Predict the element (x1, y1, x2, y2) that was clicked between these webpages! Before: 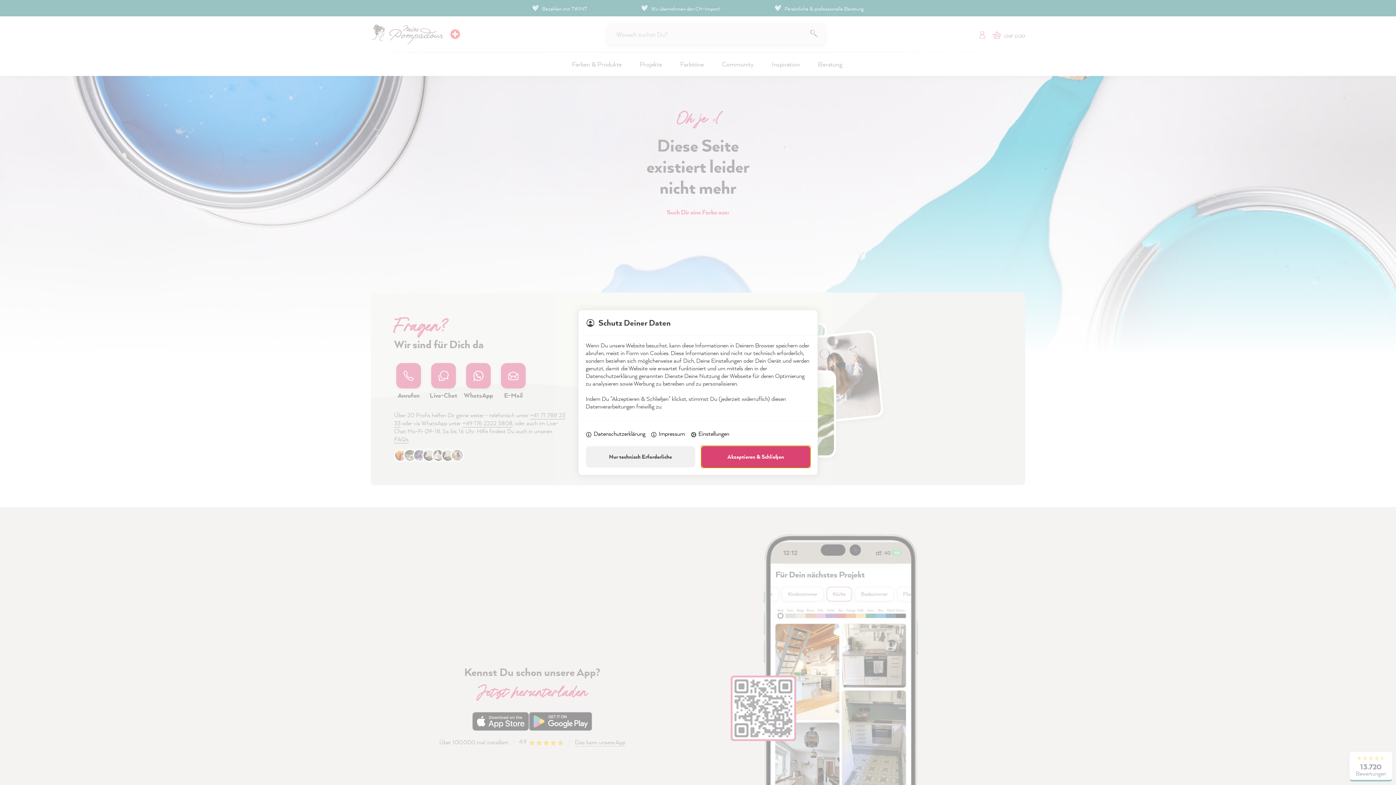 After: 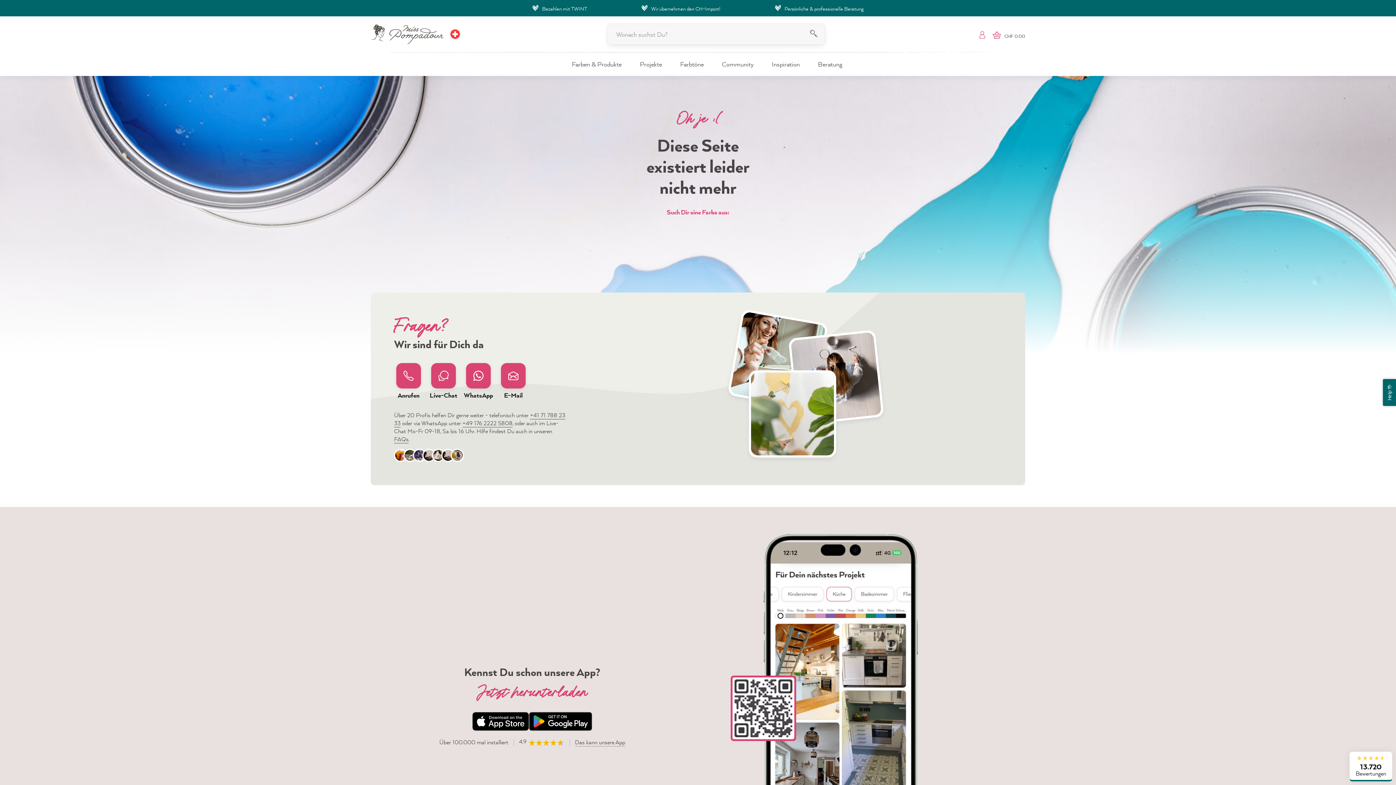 Action: label: Akzeptieren & Schließen bbox: (701, 446, 810, 467)